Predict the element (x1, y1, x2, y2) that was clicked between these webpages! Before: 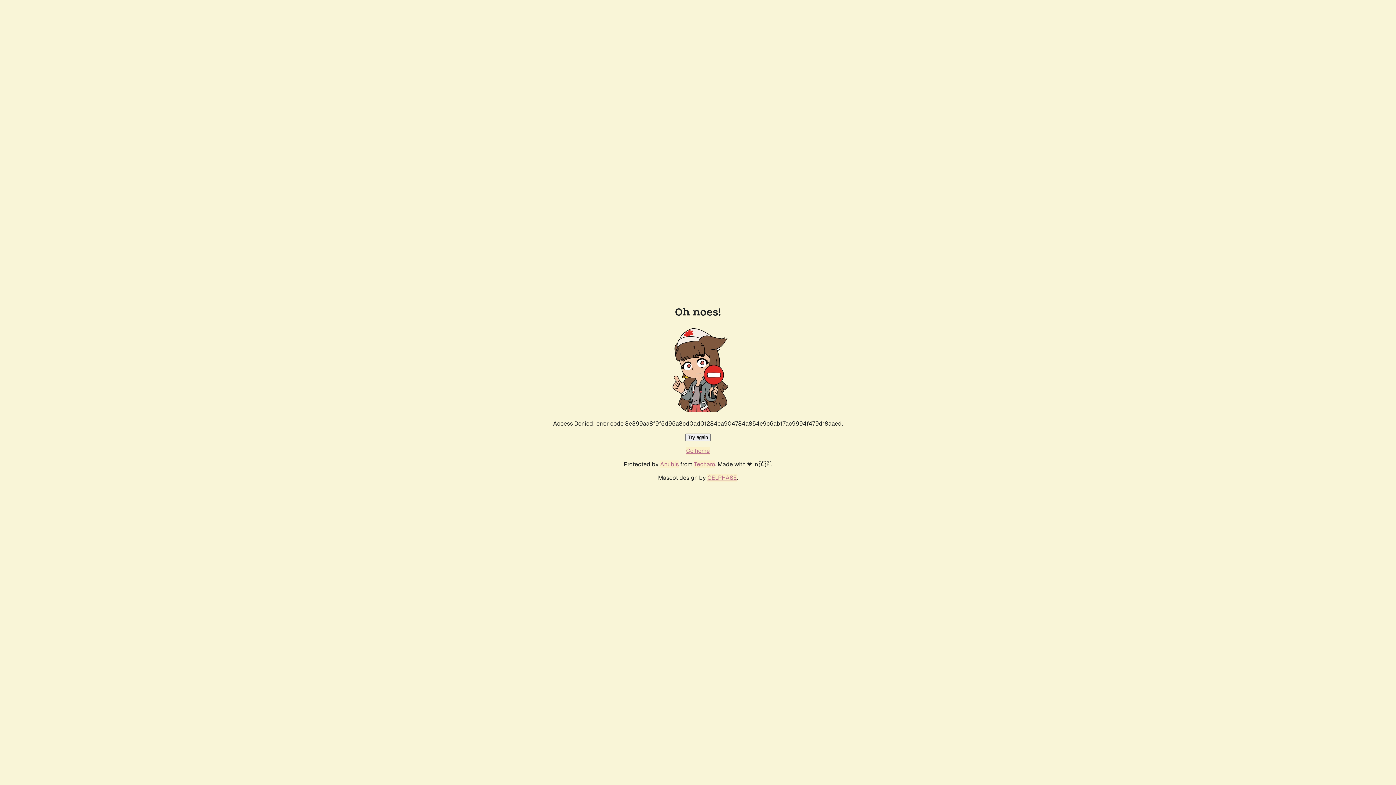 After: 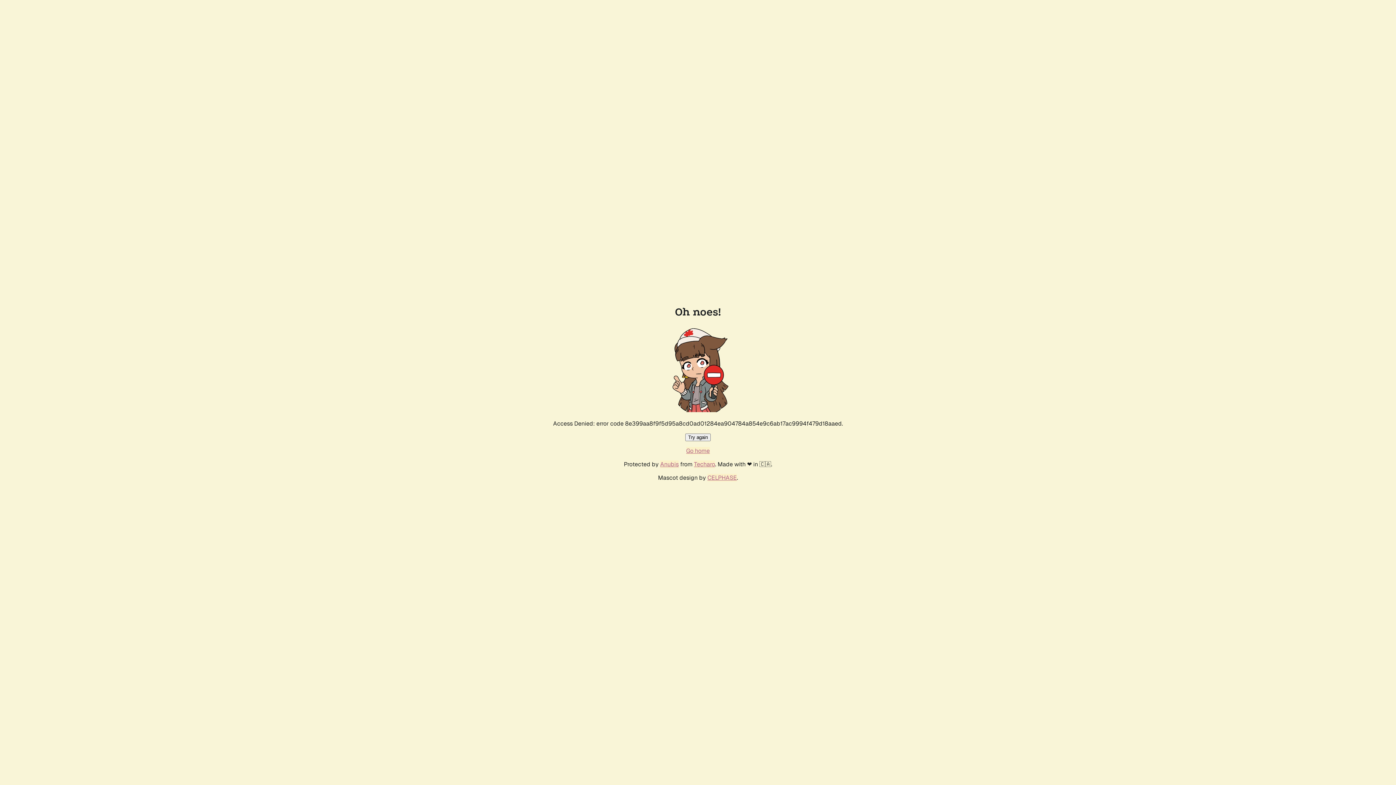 Action: bbox: (685, 433, 710, 441) label: Try again